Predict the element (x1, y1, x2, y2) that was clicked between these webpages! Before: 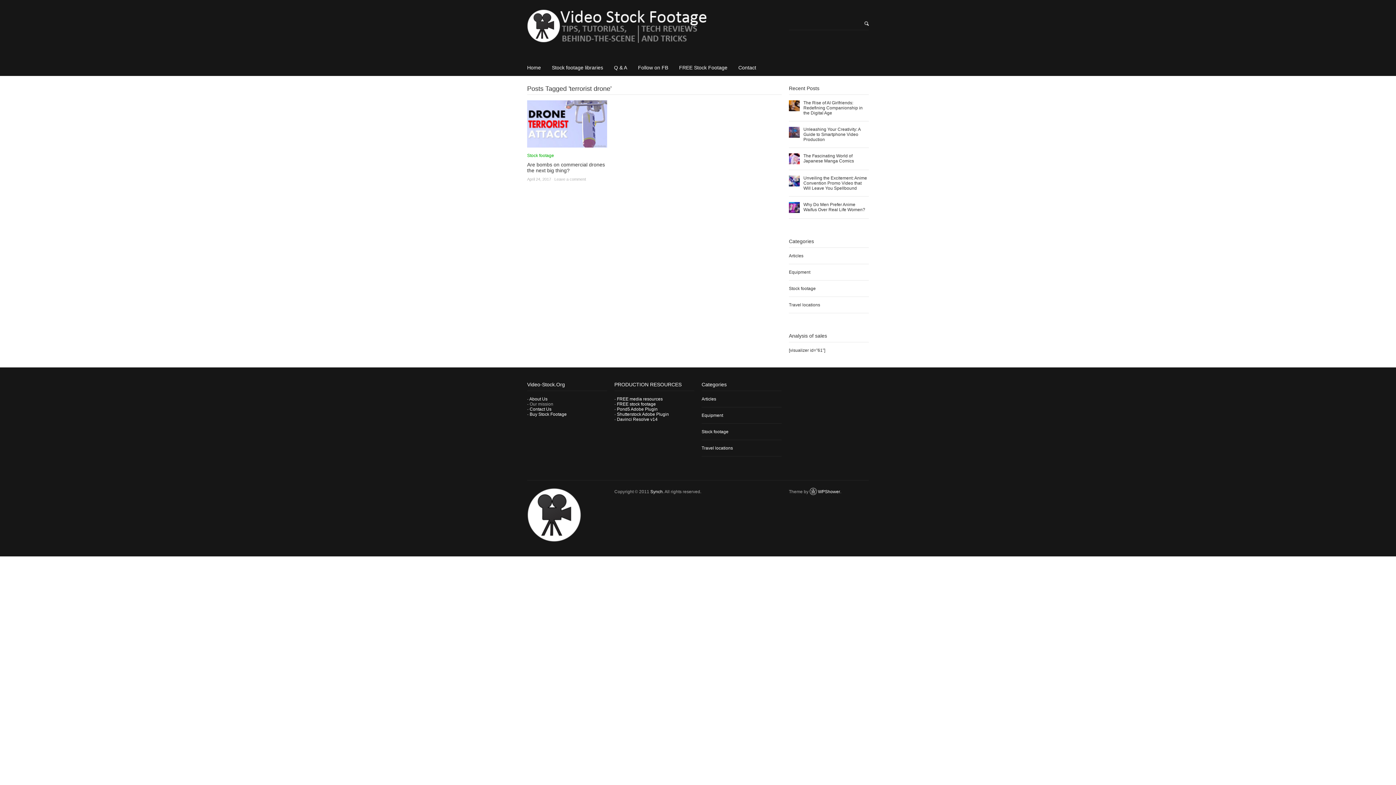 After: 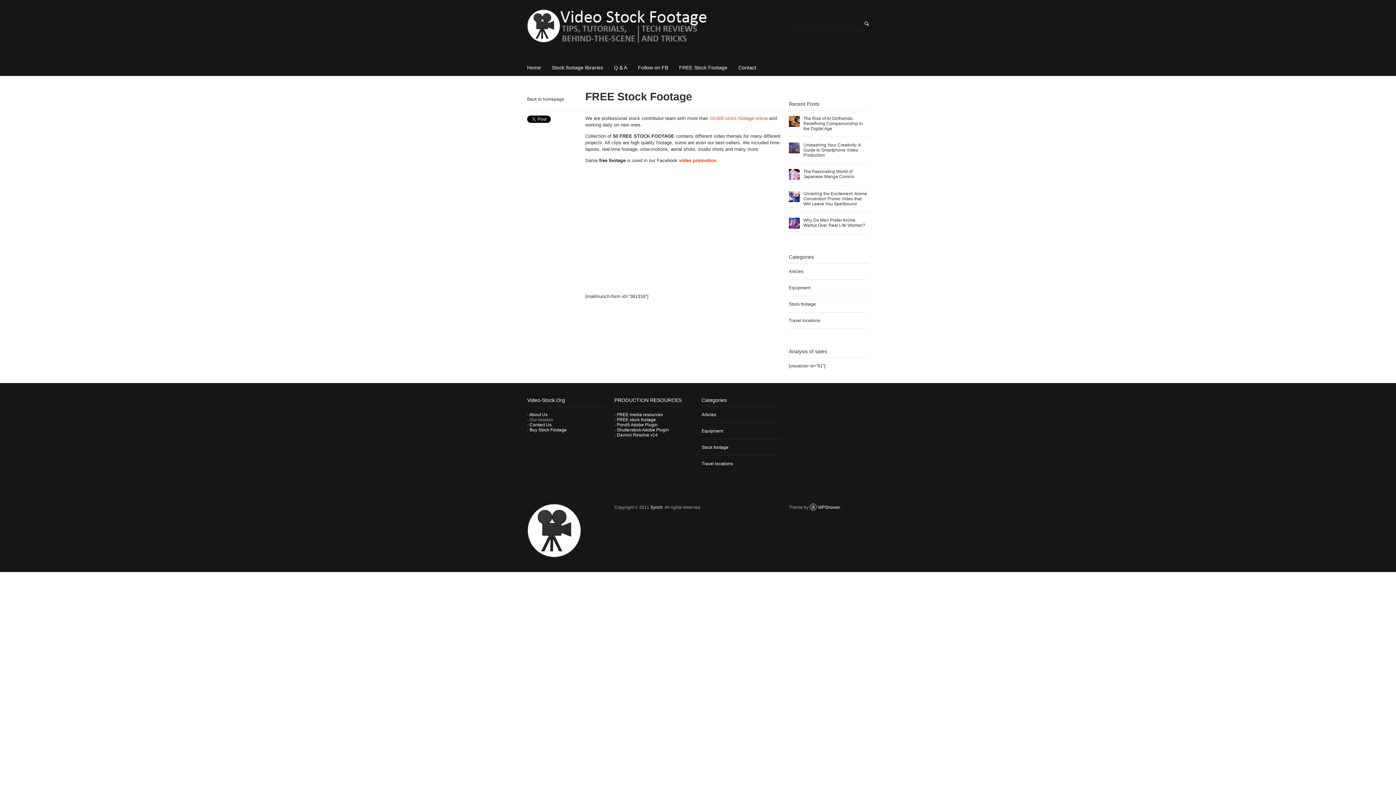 Action: bbox: (617, 401, 656, 406) label: FREE stock footage